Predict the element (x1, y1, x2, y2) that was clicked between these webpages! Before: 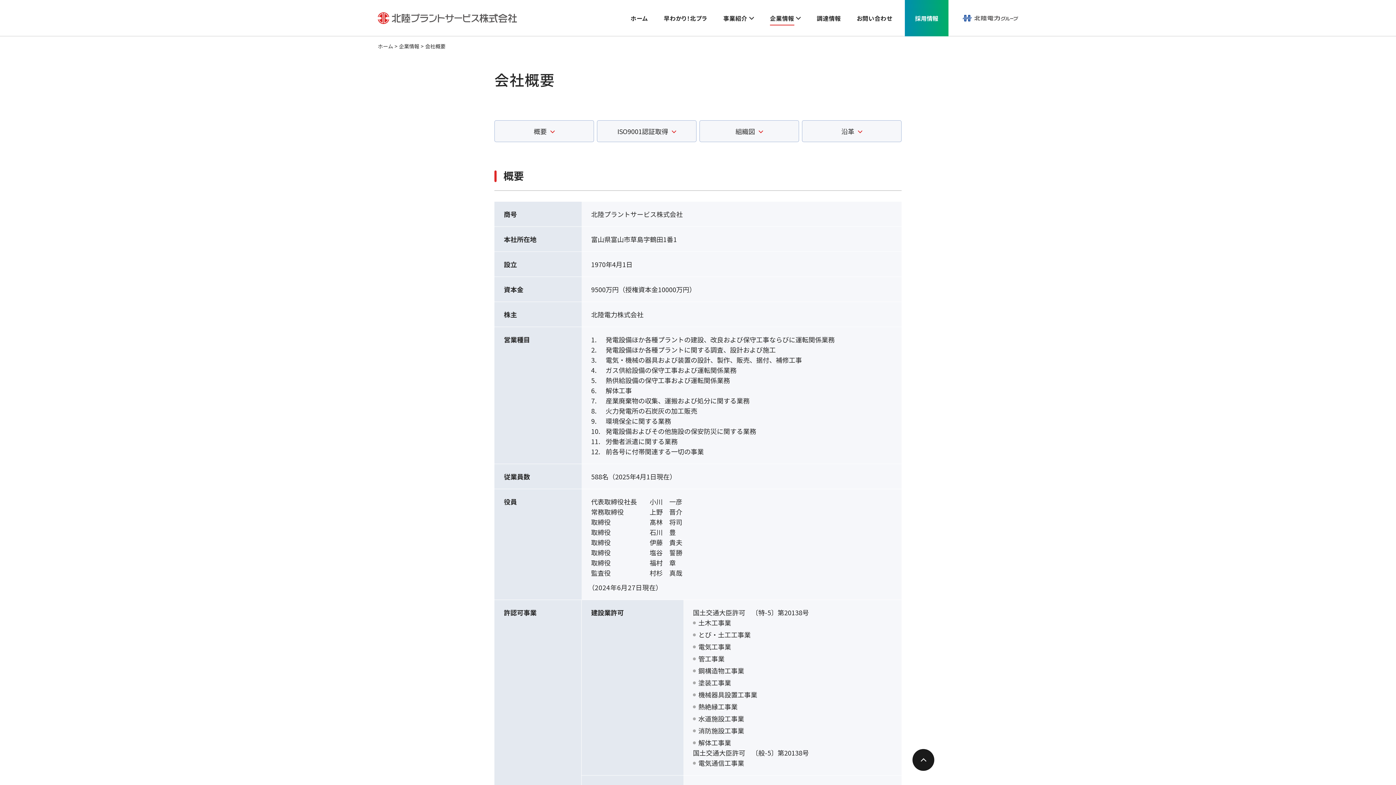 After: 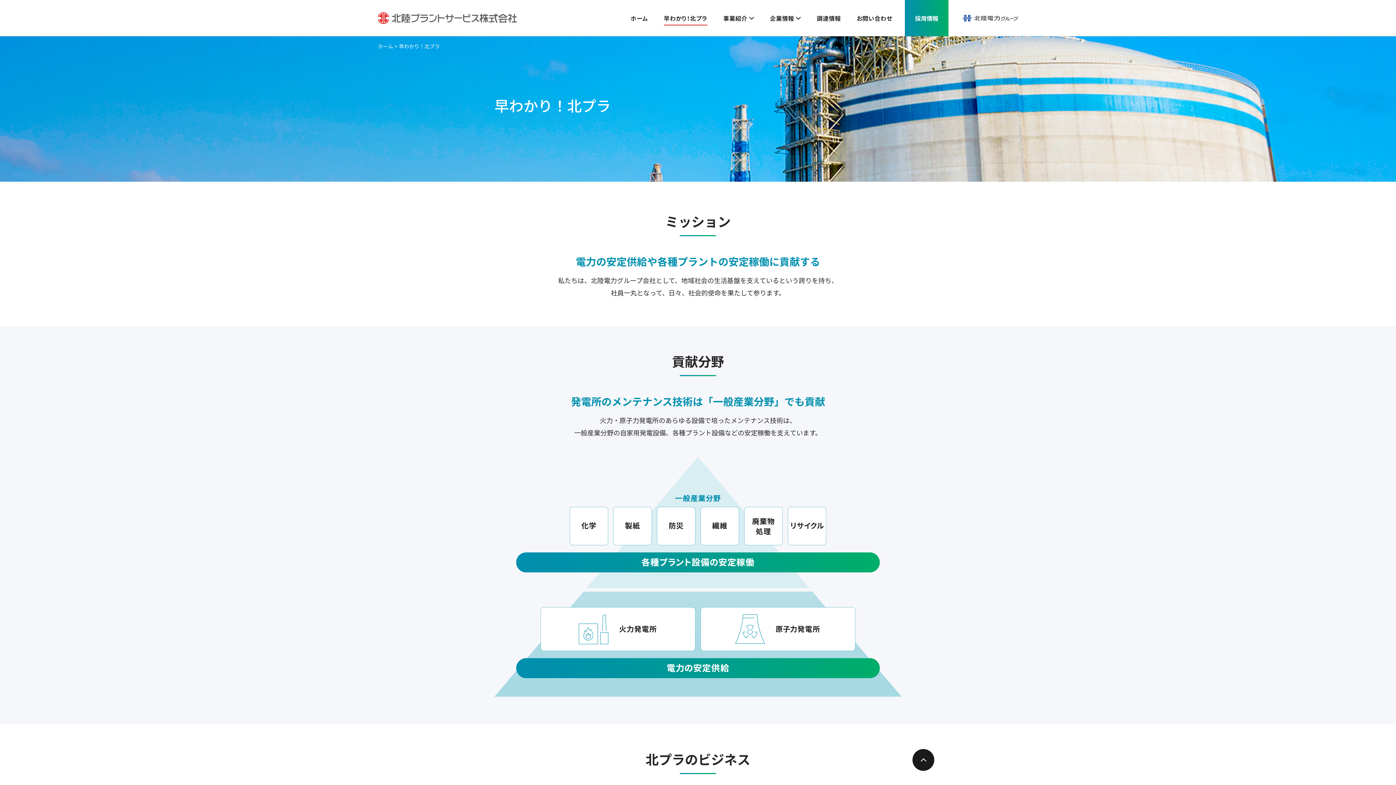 Action: label: 早わかり！北プラ bbox: (656, 0, 715, 36)